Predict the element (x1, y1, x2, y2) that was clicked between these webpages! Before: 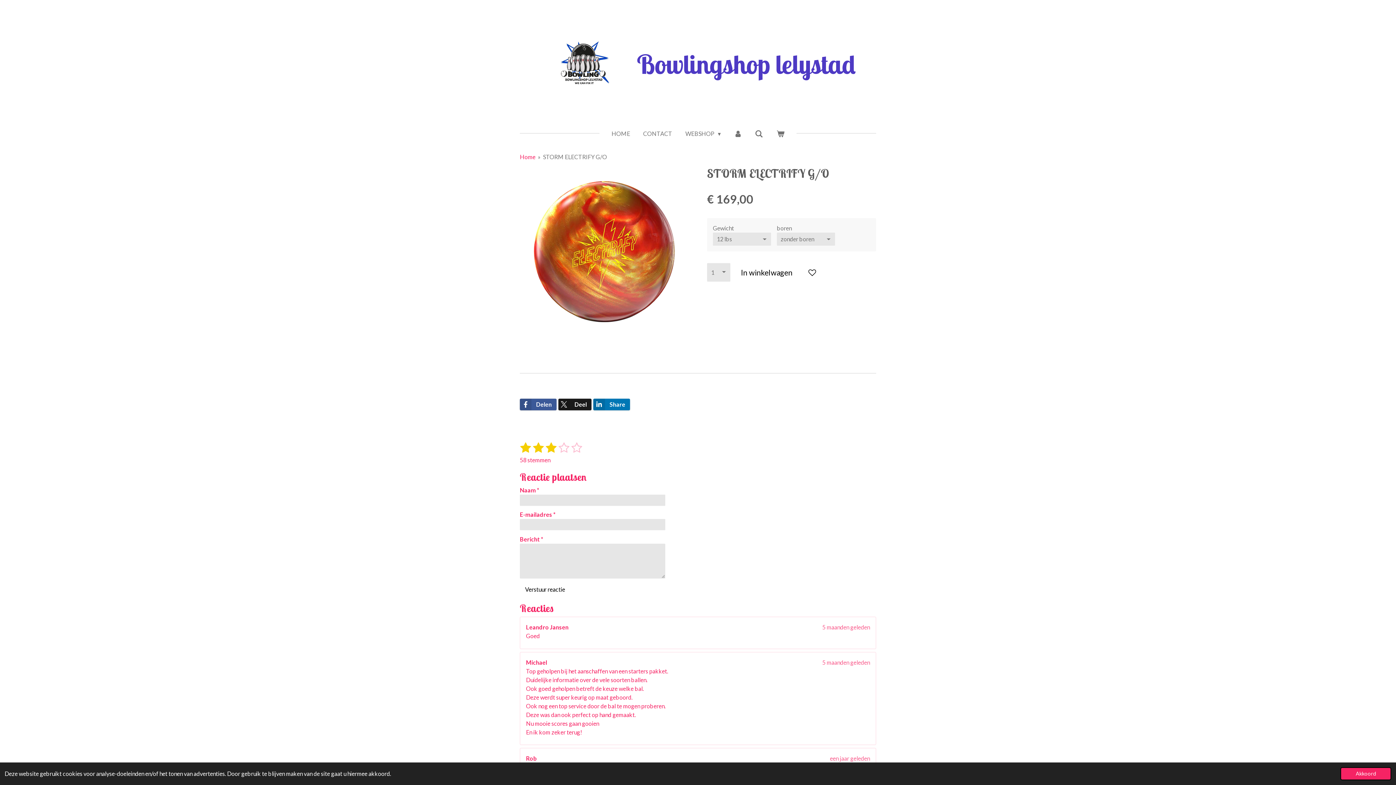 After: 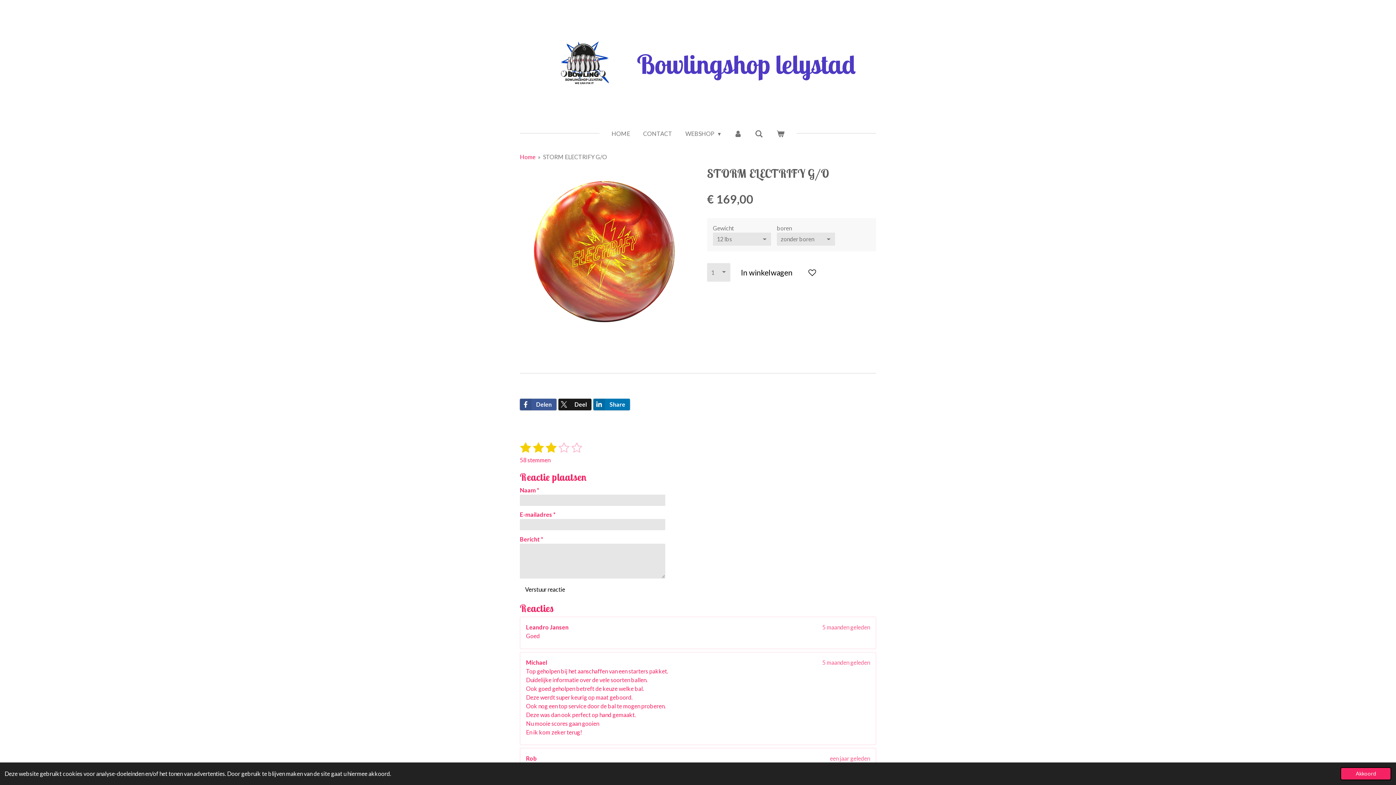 Action: label: STORM ELECTRIFY G/O bbox: (543, 153, 607, 160)